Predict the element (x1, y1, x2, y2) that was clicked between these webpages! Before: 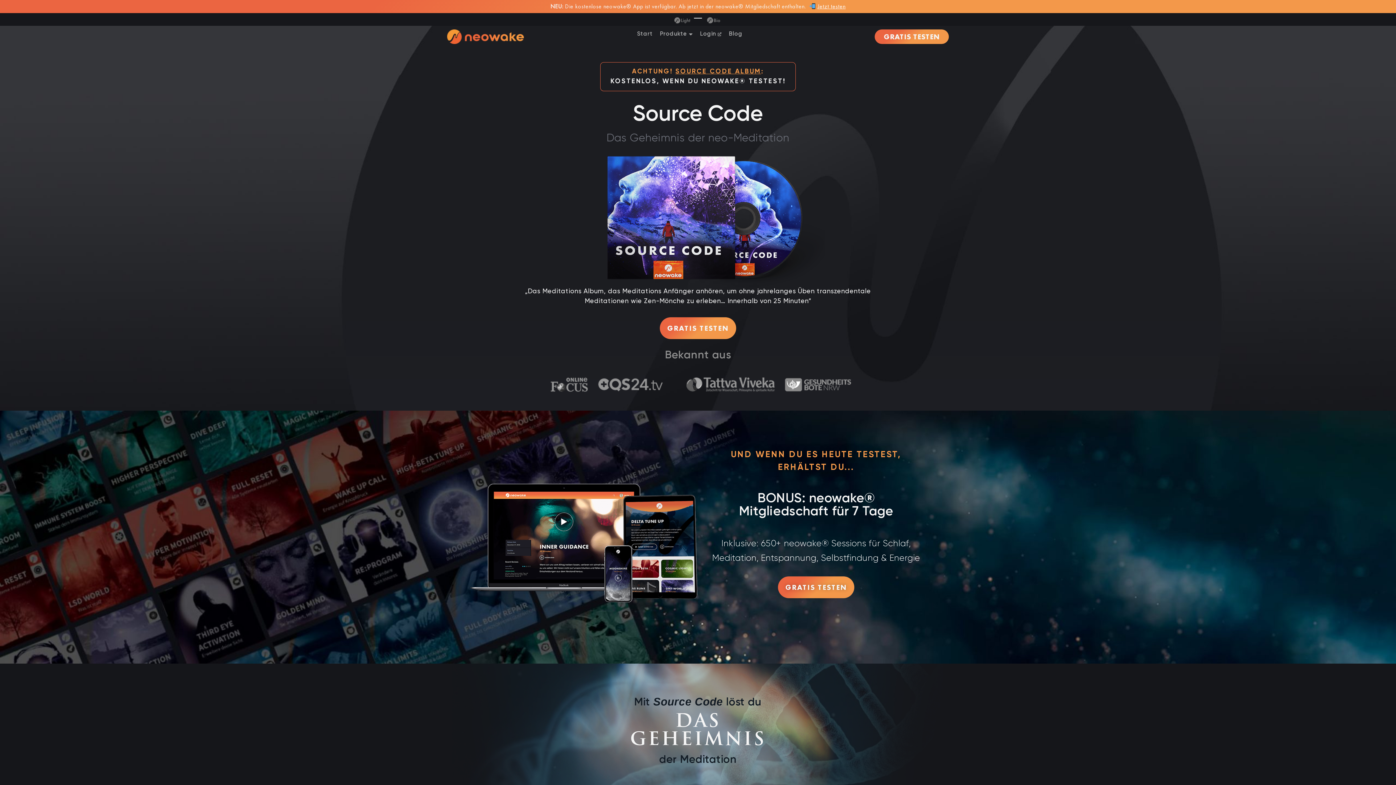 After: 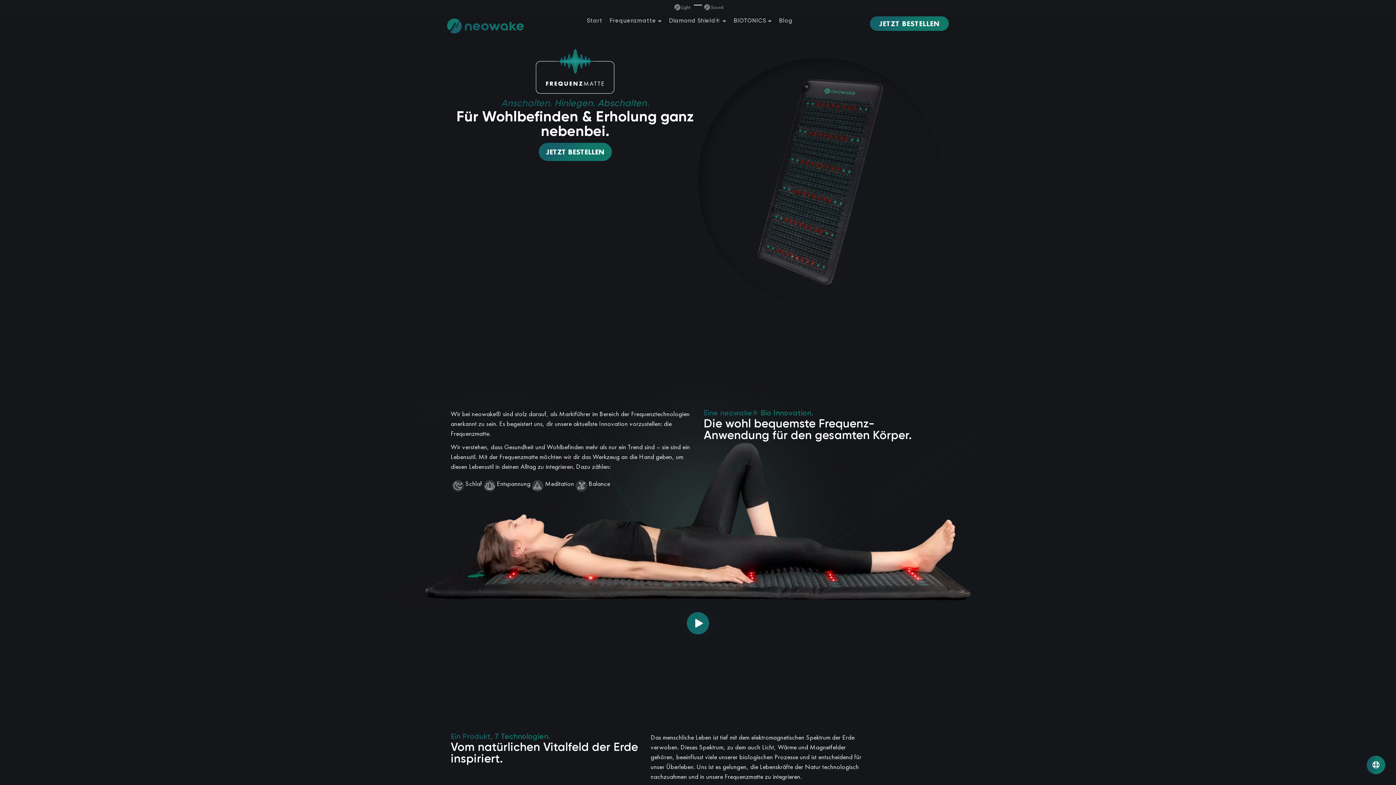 Action: bbox: (702, 13, 725, 24)